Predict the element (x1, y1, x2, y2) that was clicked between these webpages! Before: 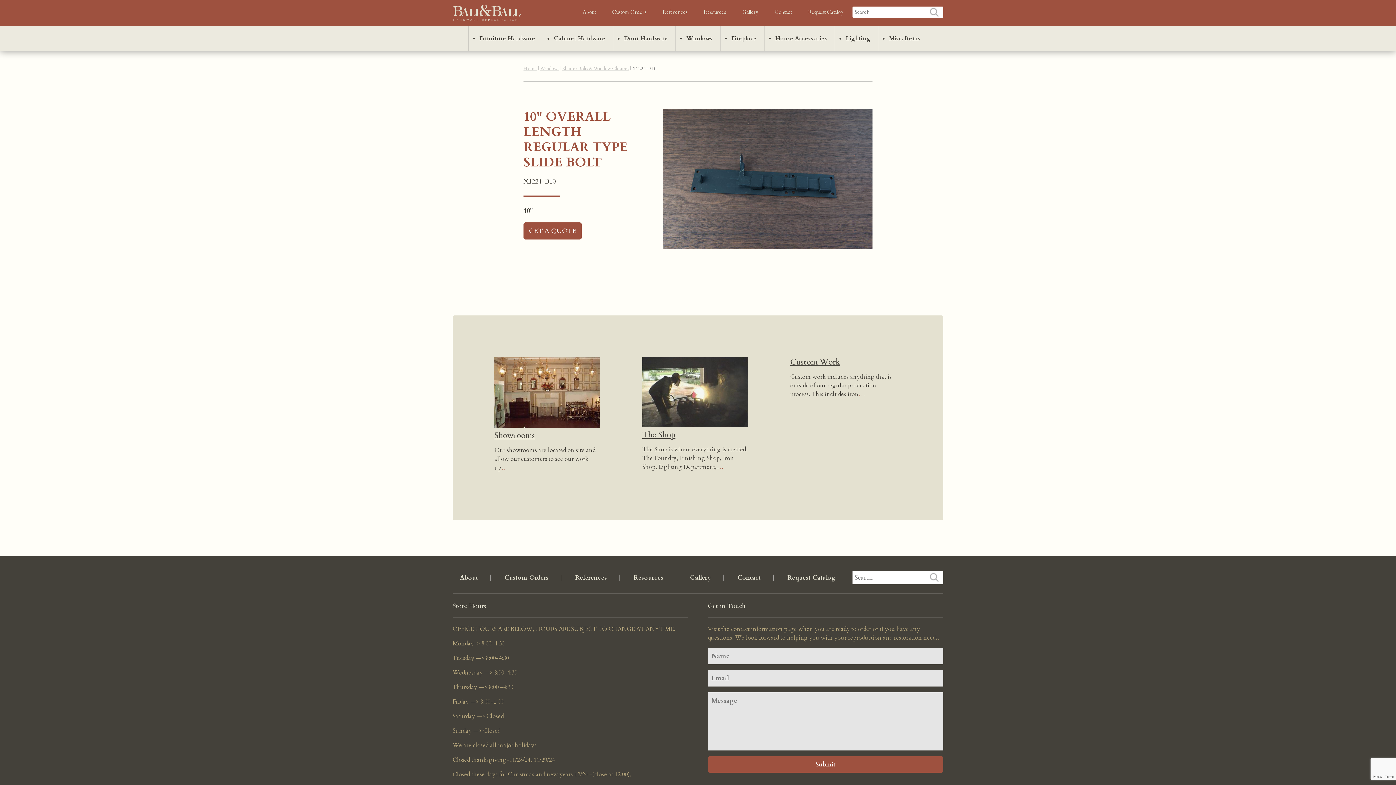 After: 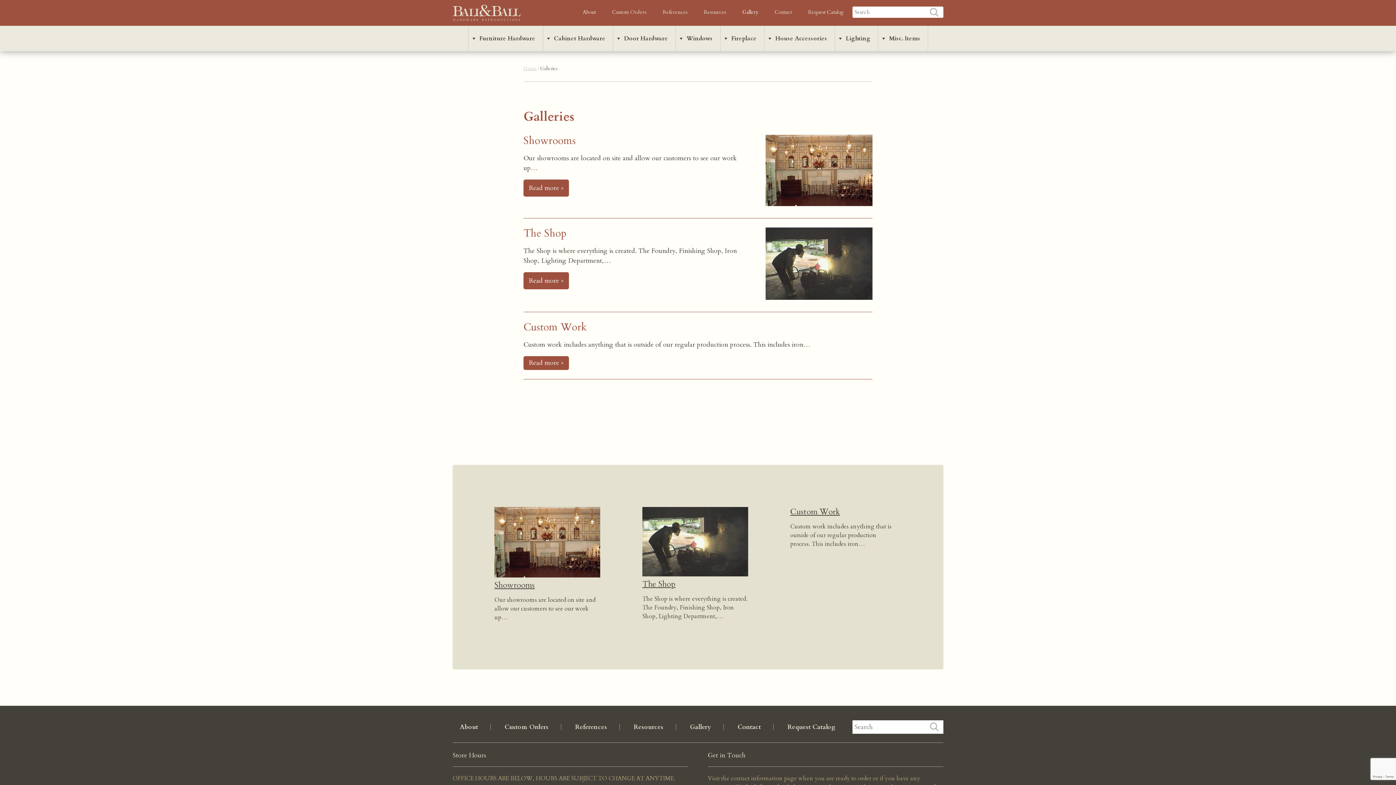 Action: bbox: (735, 0, 765, 24) label: Gallery